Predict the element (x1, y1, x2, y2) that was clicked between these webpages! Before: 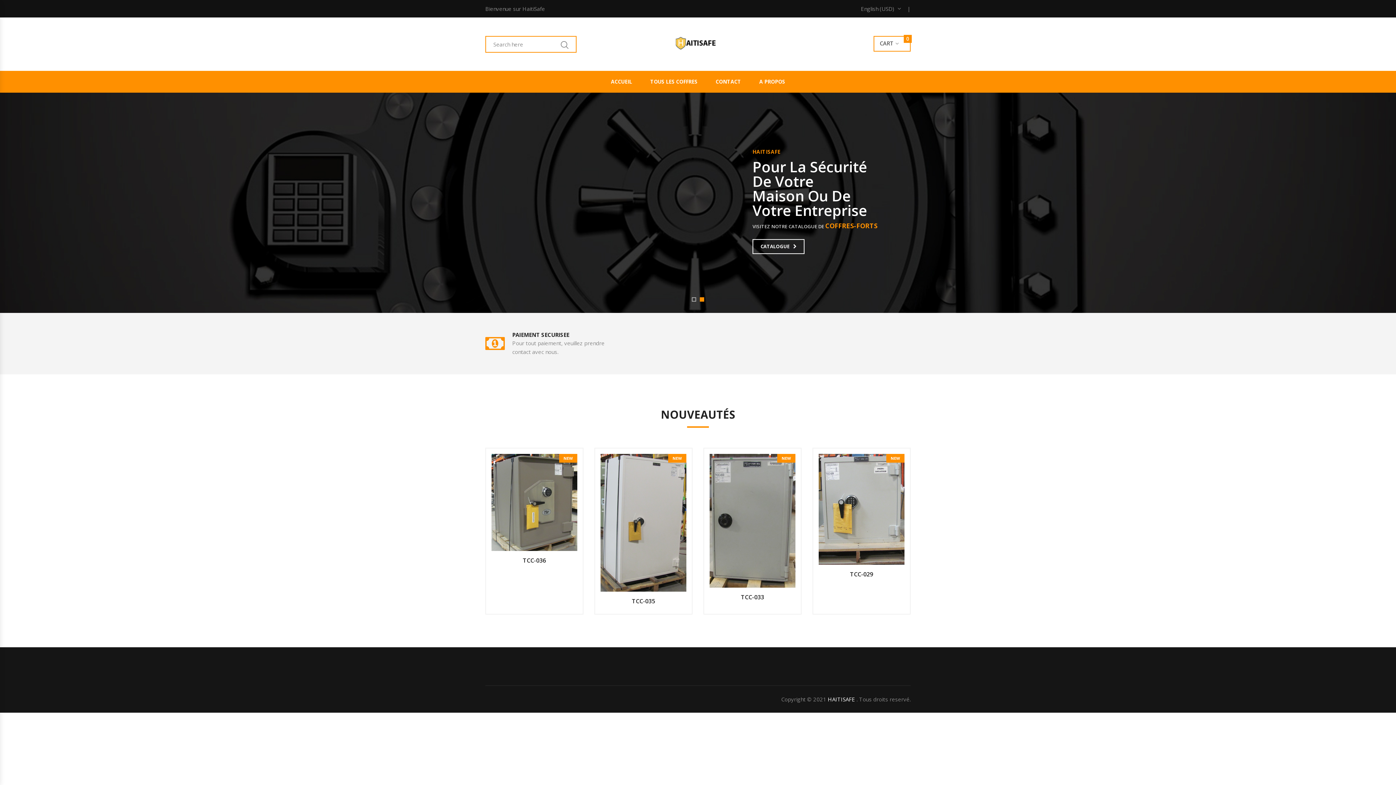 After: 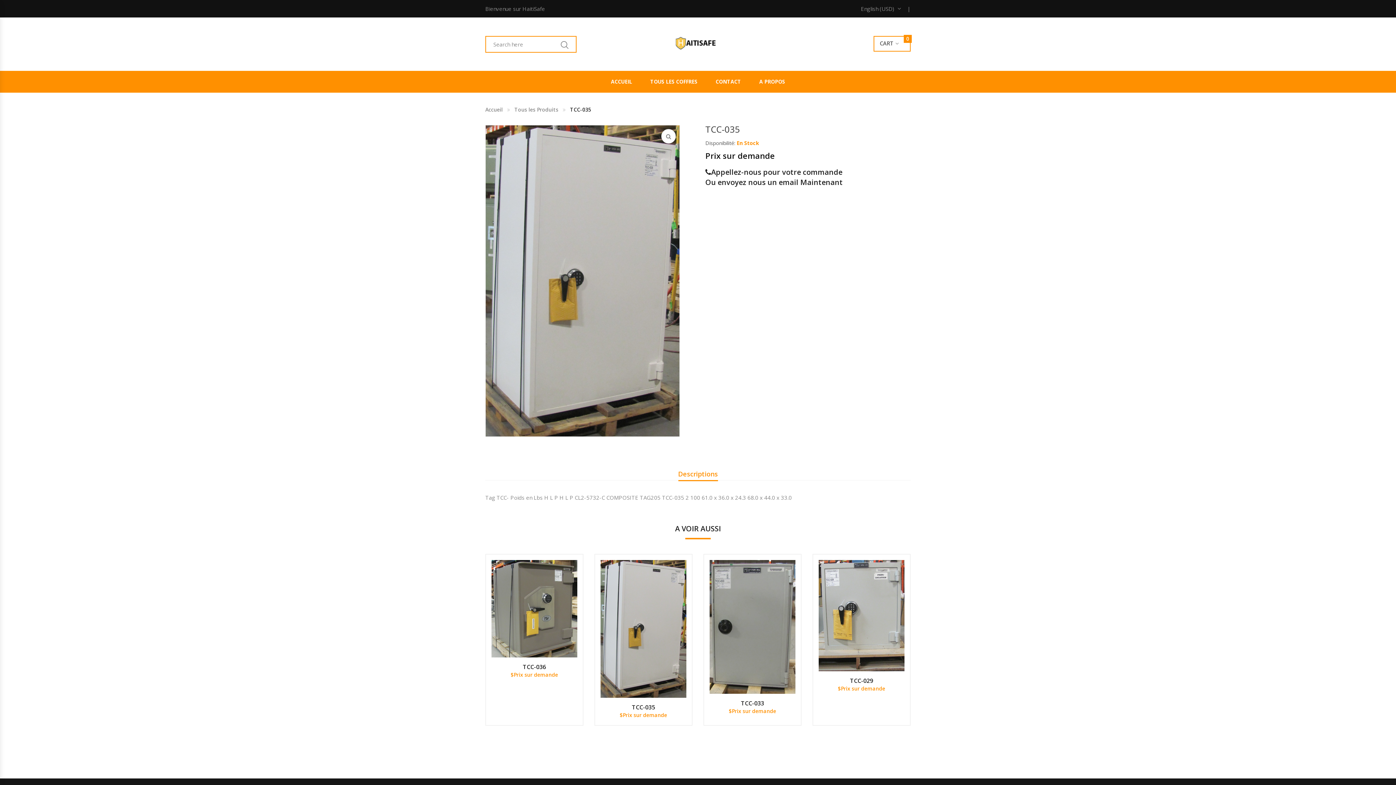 Action: bbox: (600, 518, 686, 526)